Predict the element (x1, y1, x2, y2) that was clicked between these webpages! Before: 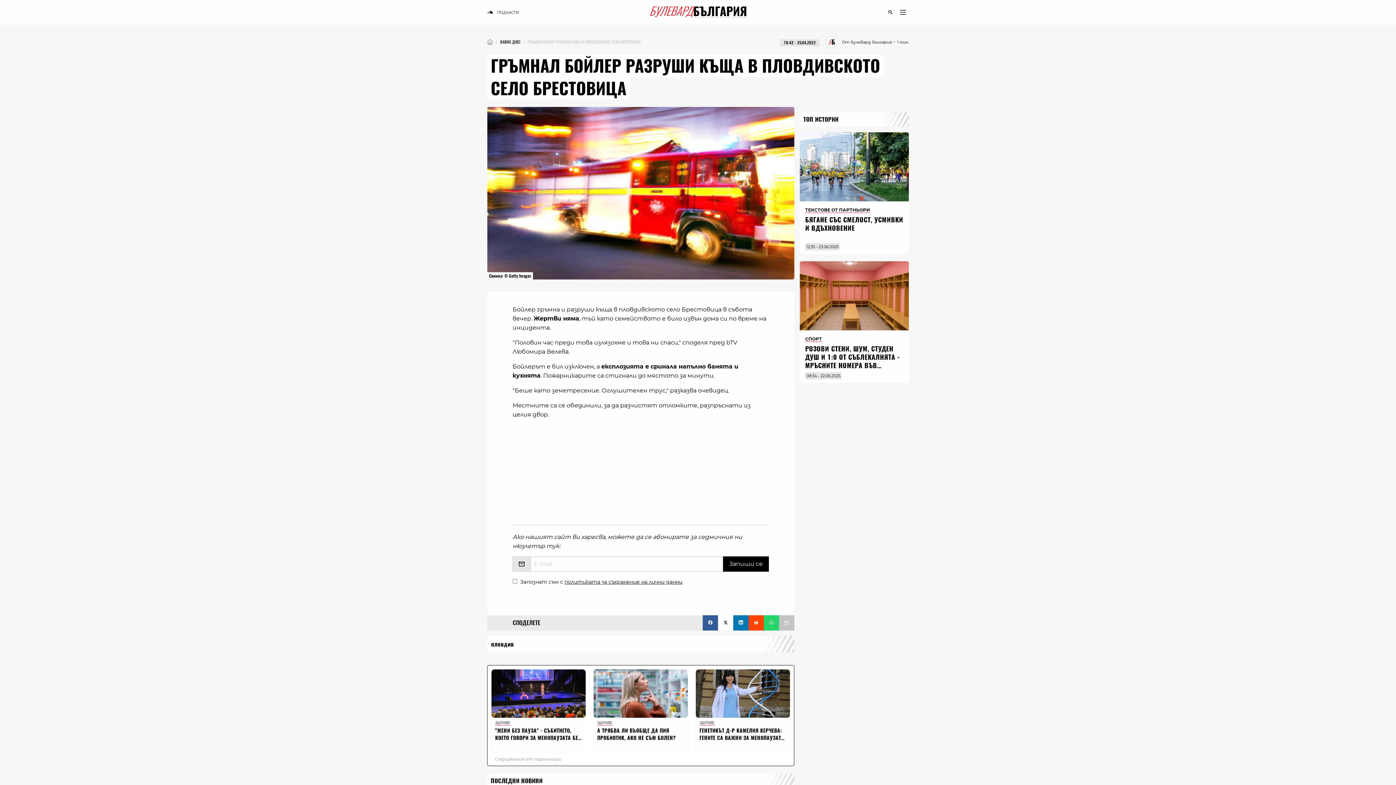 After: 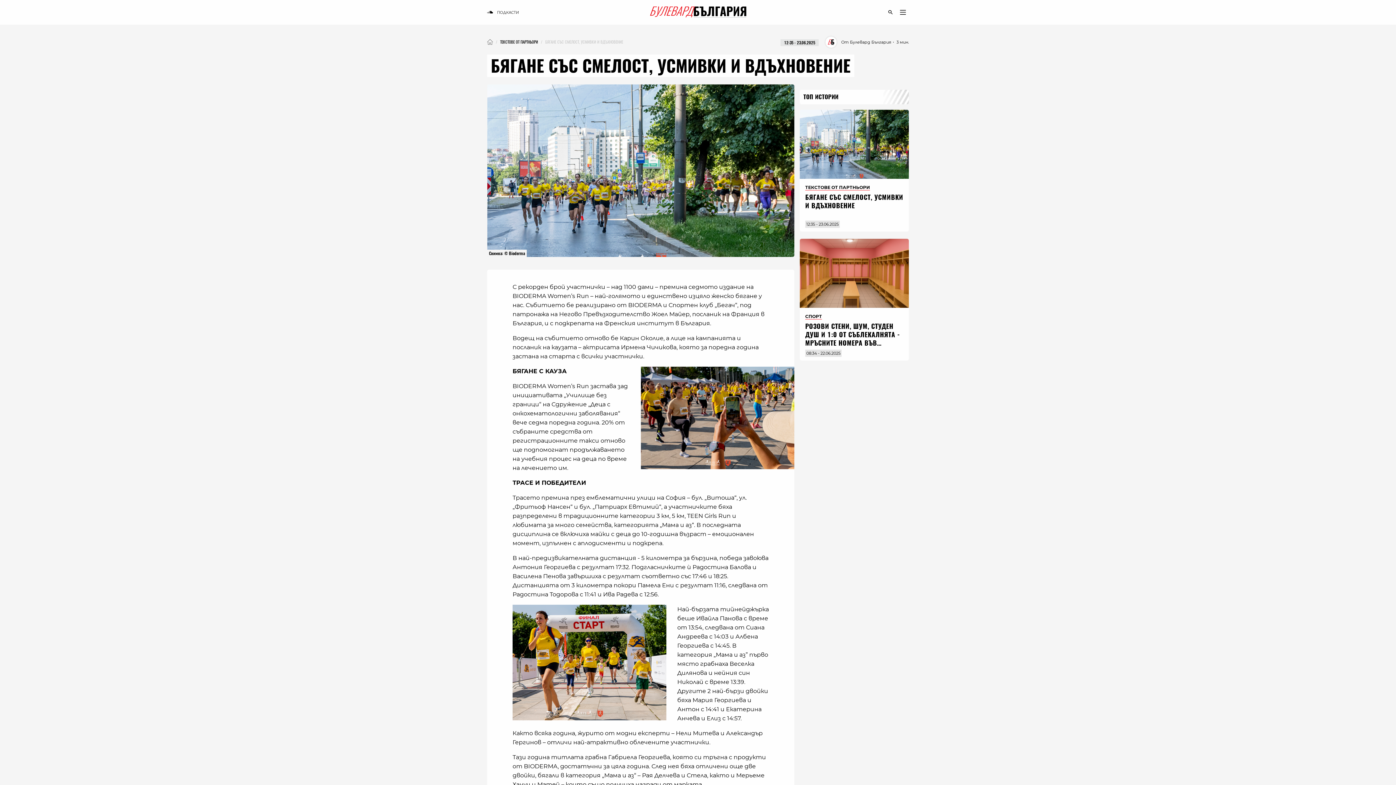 Action: bbox: (800, 132, 909, 201)